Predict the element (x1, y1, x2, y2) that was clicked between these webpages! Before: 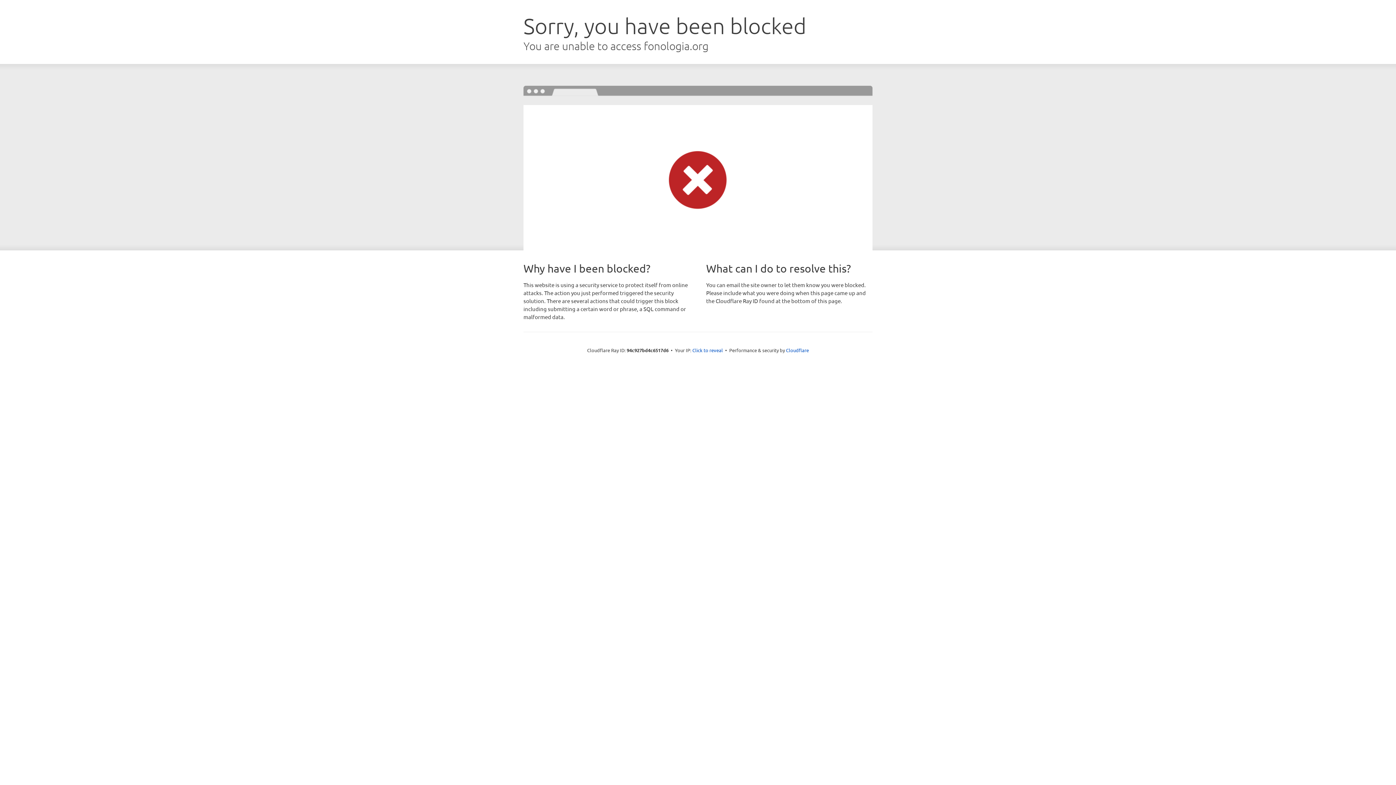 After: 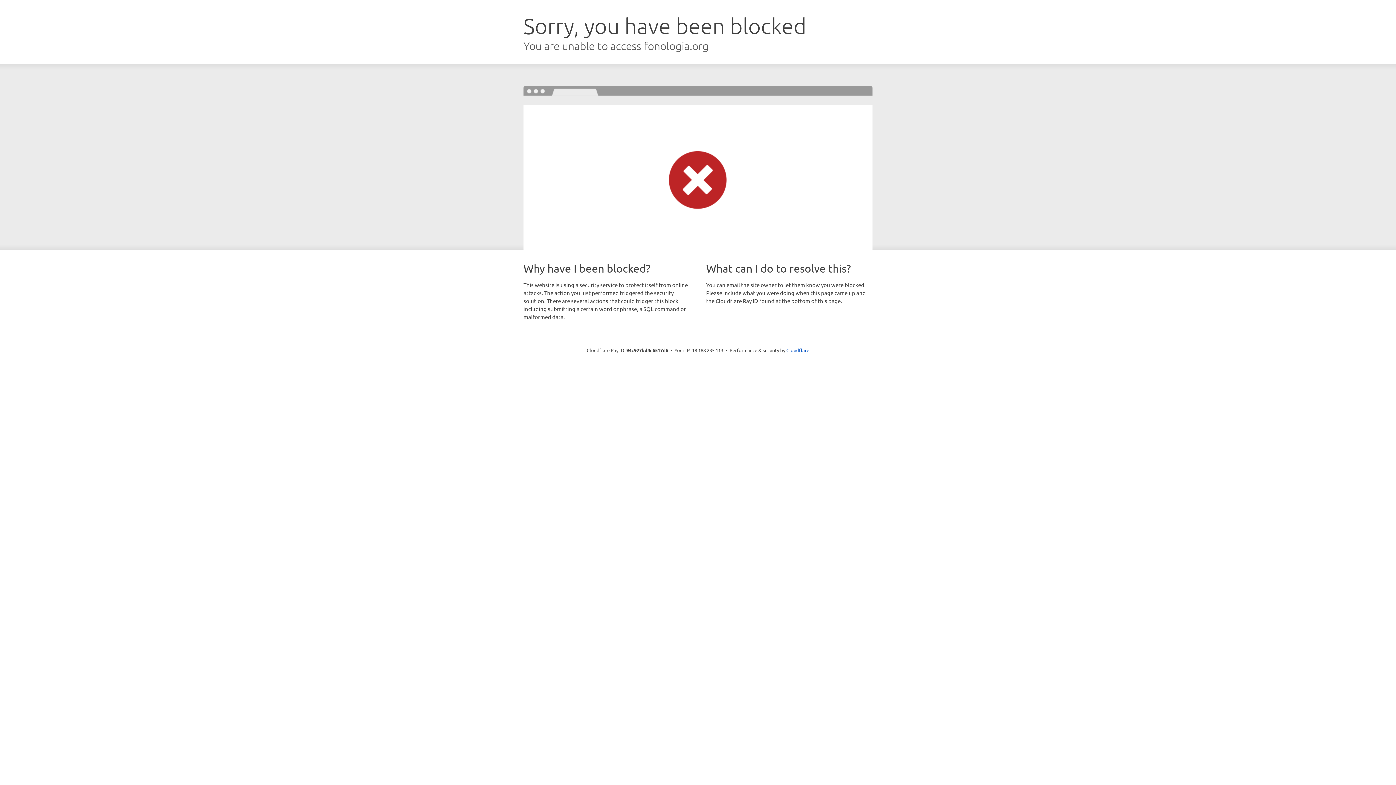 Action: label: Click to reveal bbox: (692, 346, 723, 353)